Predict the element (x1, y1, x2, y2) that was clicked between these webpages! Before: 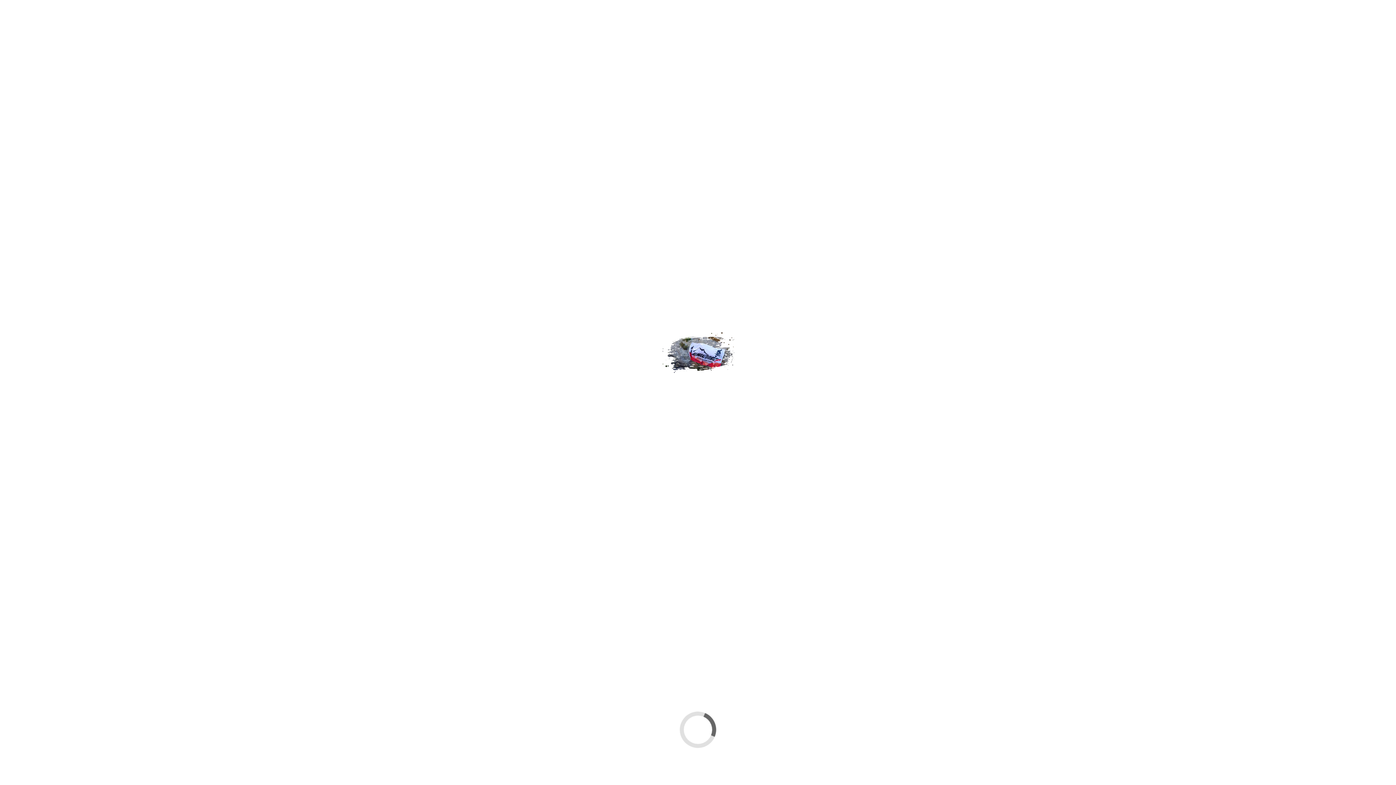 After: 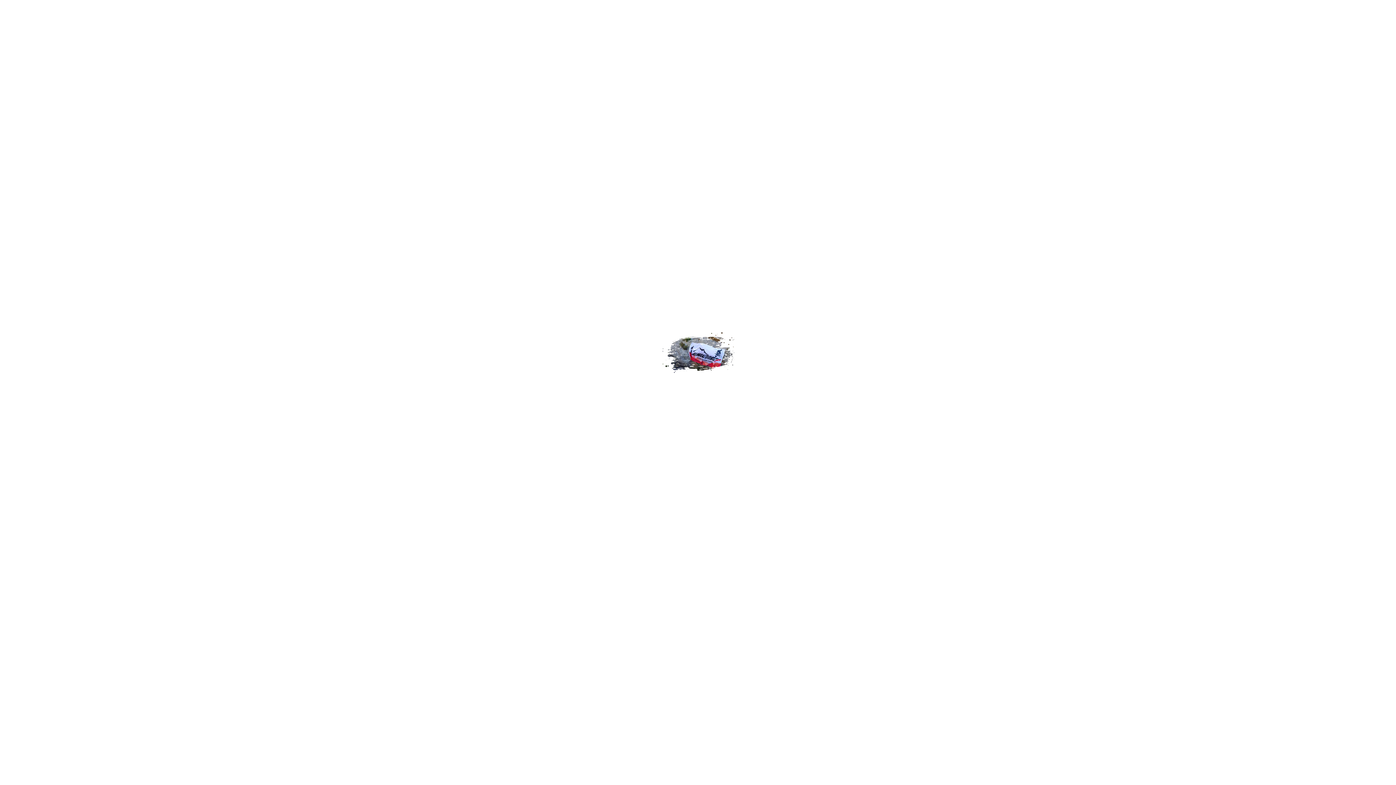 Action: bbox: (922, 35, 928, 40)